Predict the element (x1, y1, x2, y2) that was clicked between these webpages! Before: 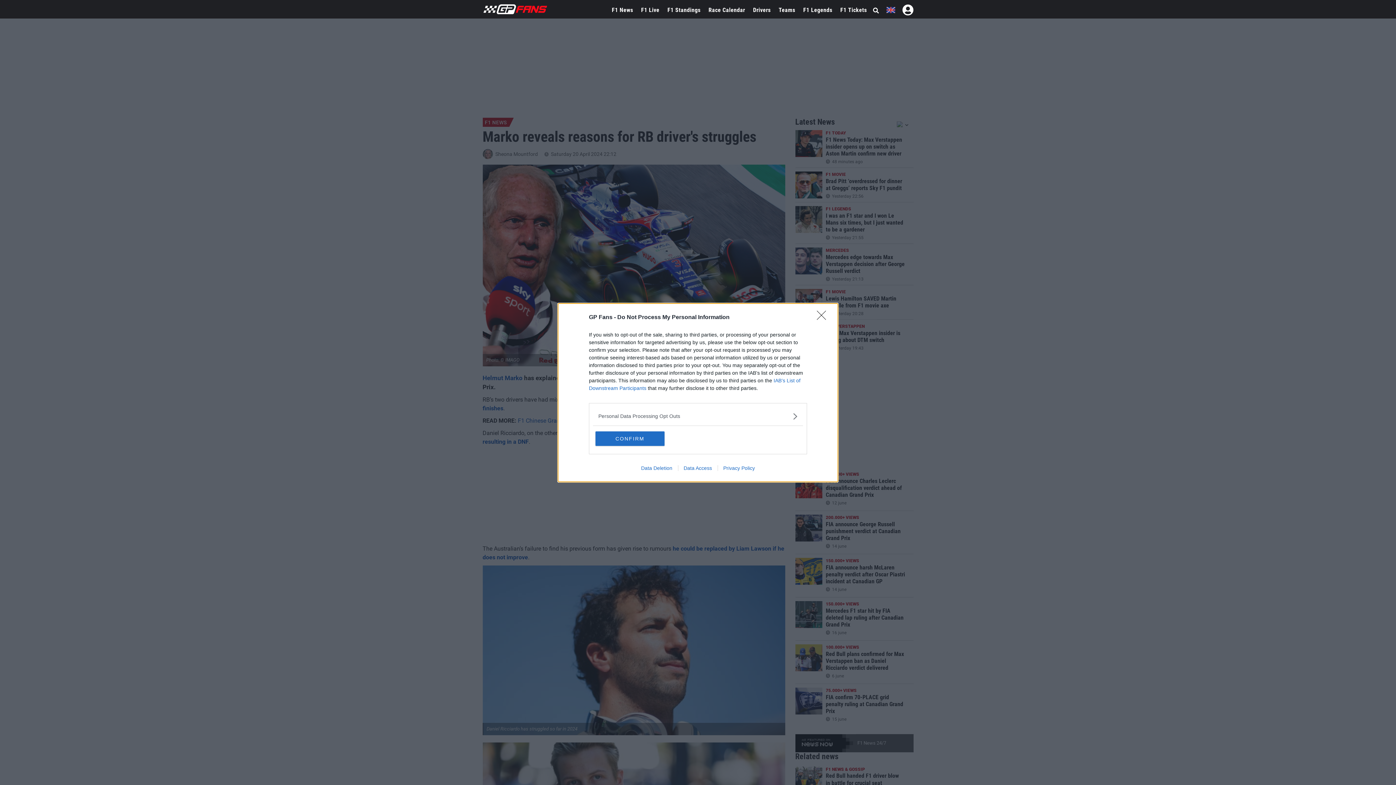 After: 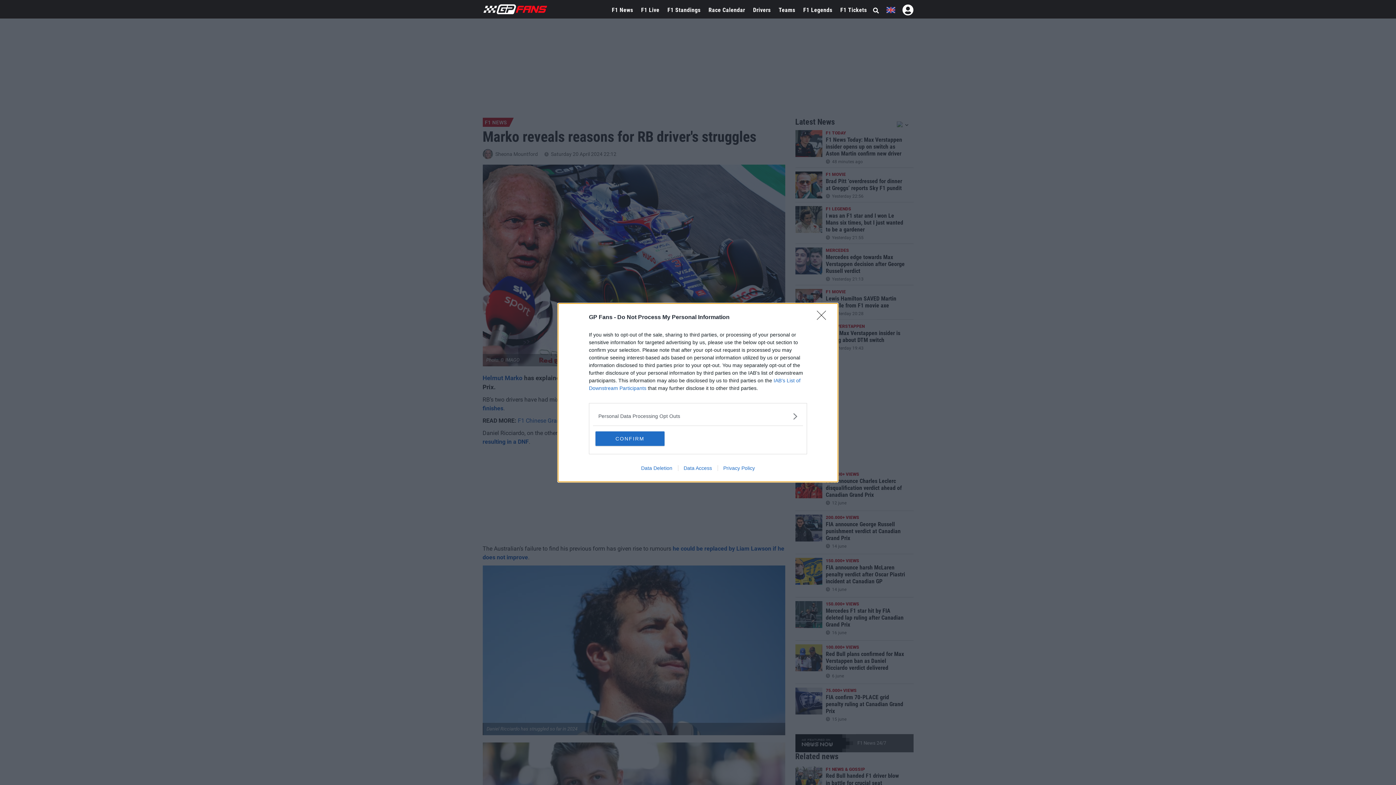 Action: label: Privacy Policy bbox: (717, 465, 760, 471)